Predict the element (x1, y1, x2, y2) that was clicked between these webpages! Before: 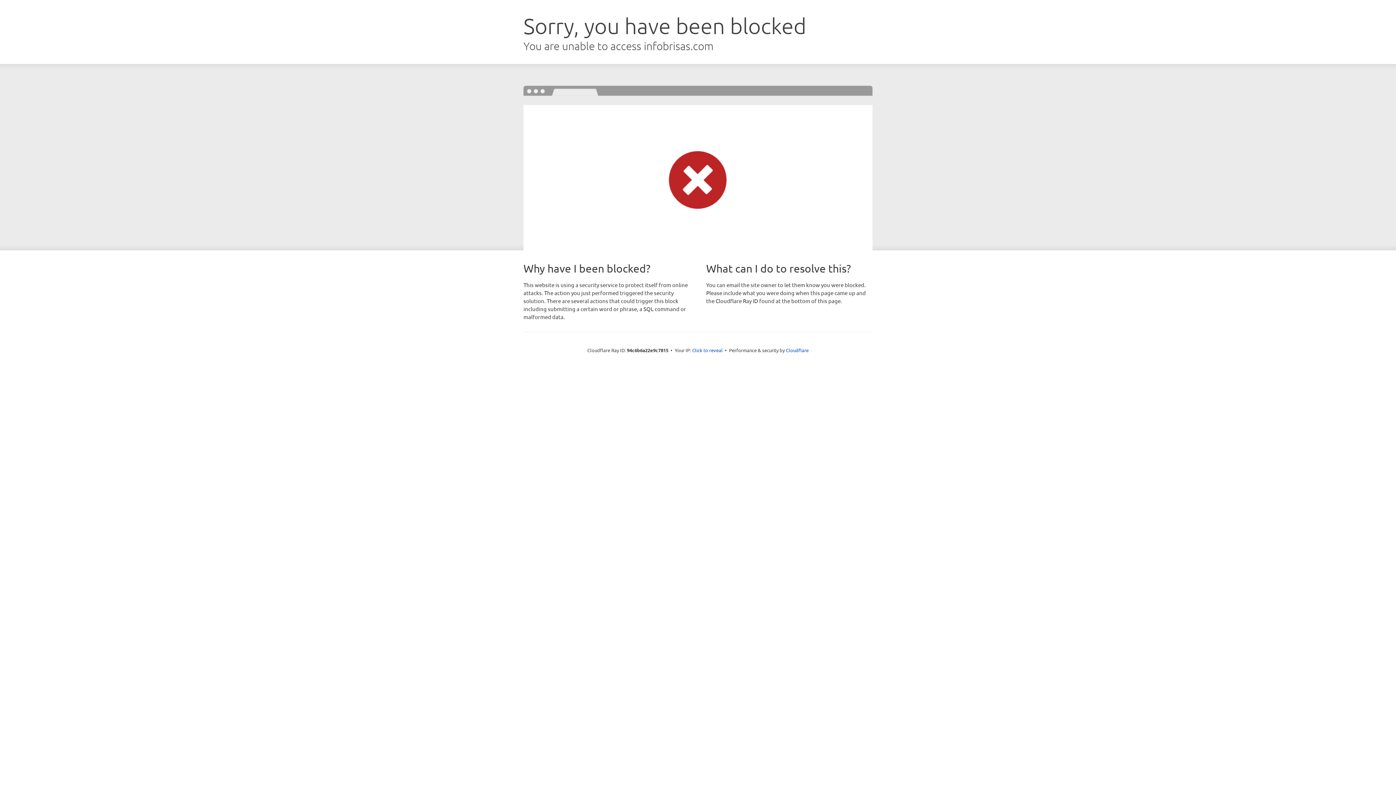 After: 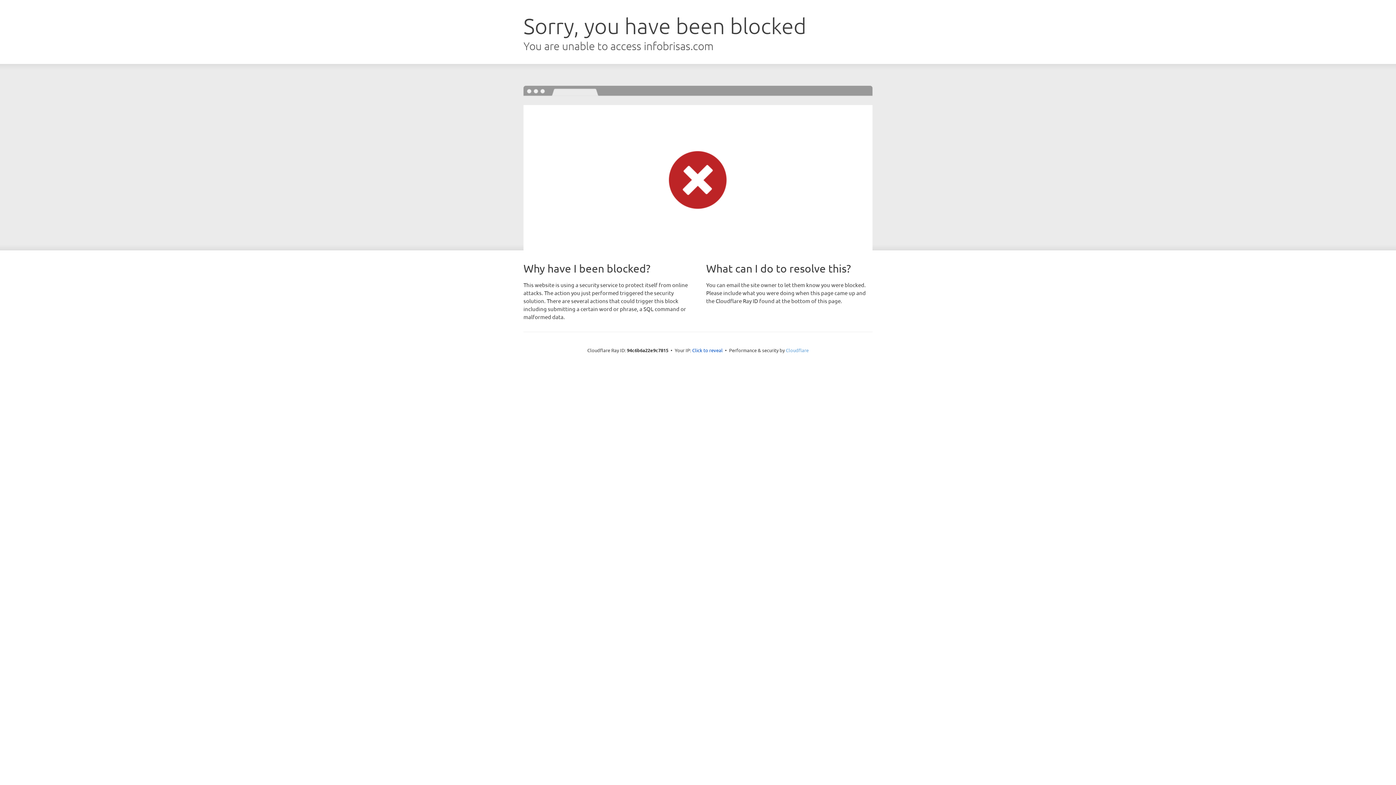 Action: bbox: (786, 347, 808, 353) label: Cloudflare